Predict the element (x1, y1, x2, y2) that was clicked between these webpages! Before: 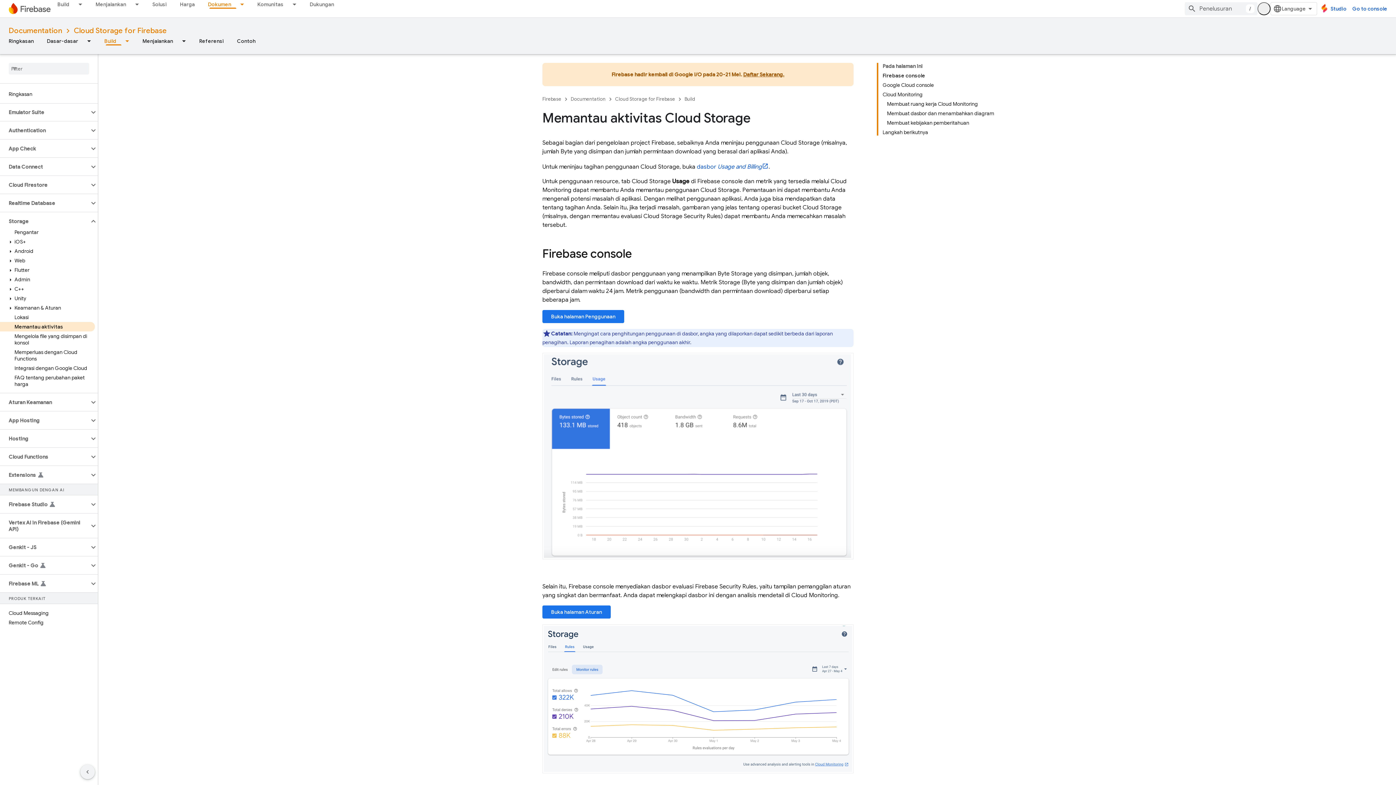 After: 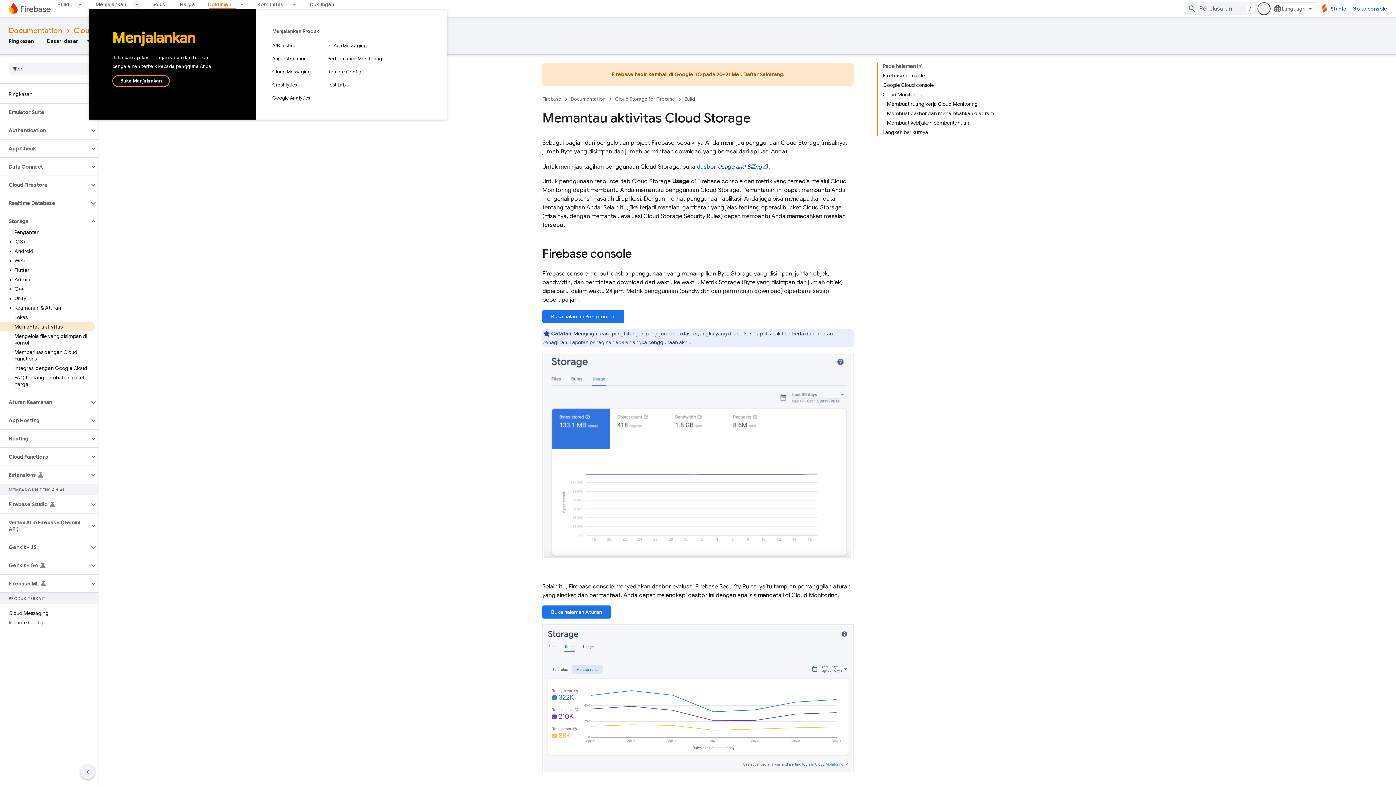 Action: label: Menu dropdown untuk Menjalankan bbox: (132, 0, 145, 8)